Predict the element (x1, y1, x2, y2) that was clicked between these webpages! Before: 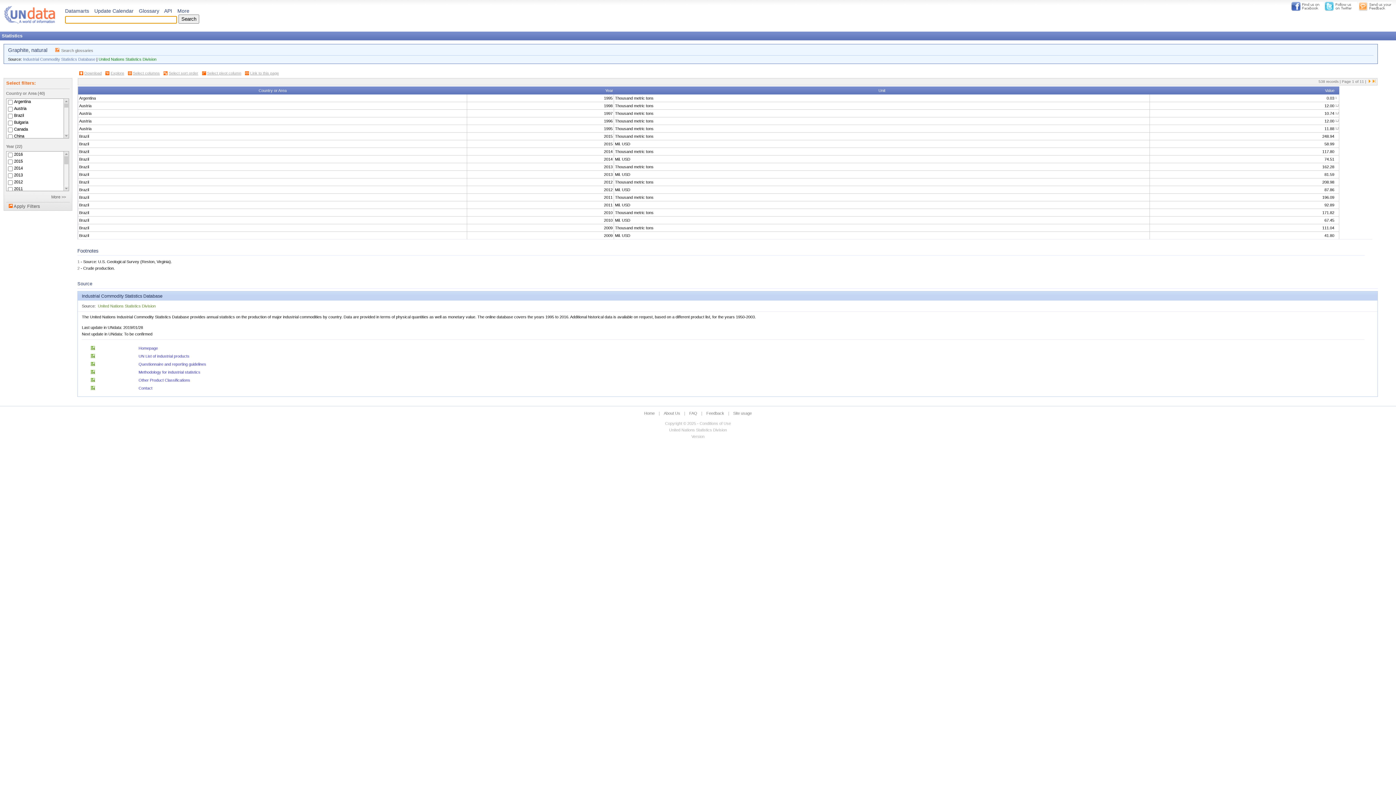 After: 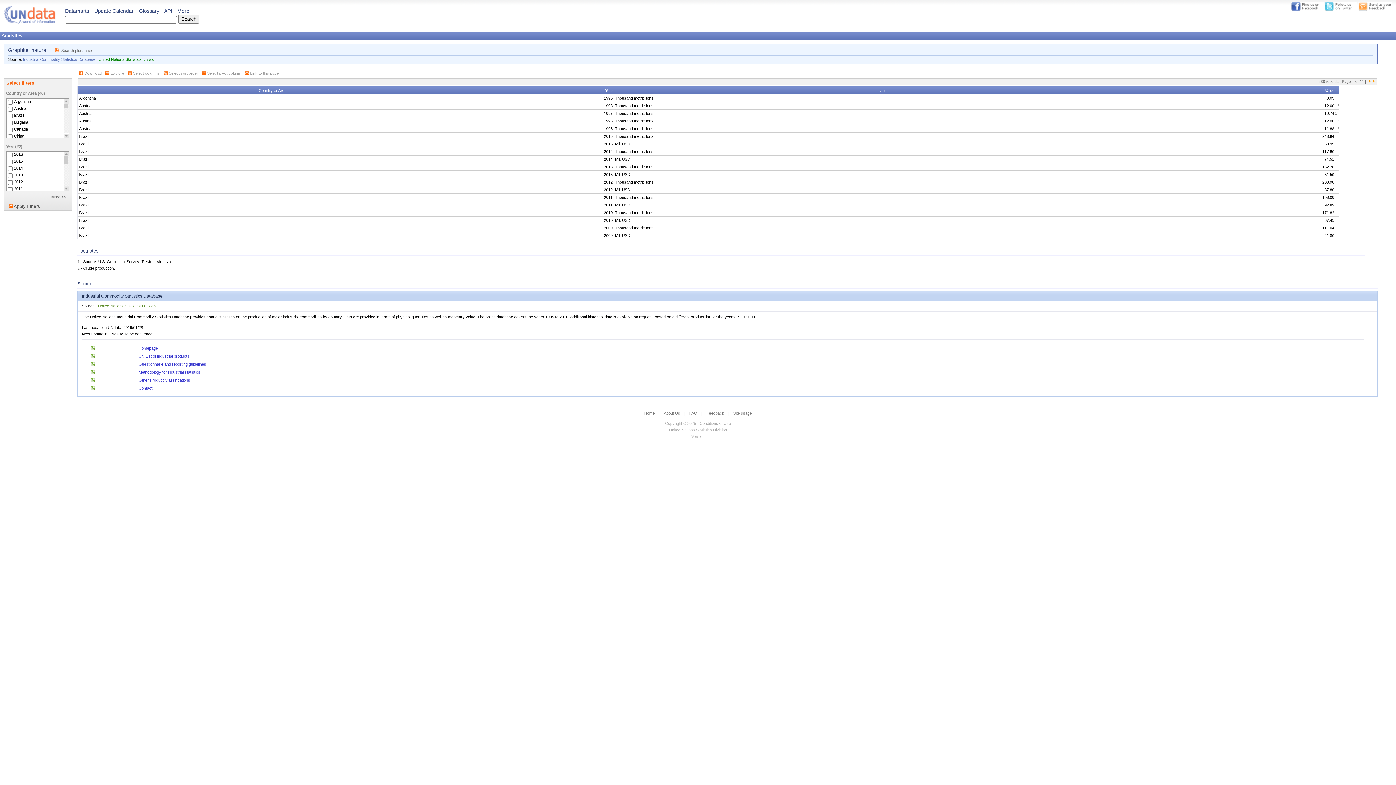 Action: label: 1 bbox: (1335, 111, 1337, 115)